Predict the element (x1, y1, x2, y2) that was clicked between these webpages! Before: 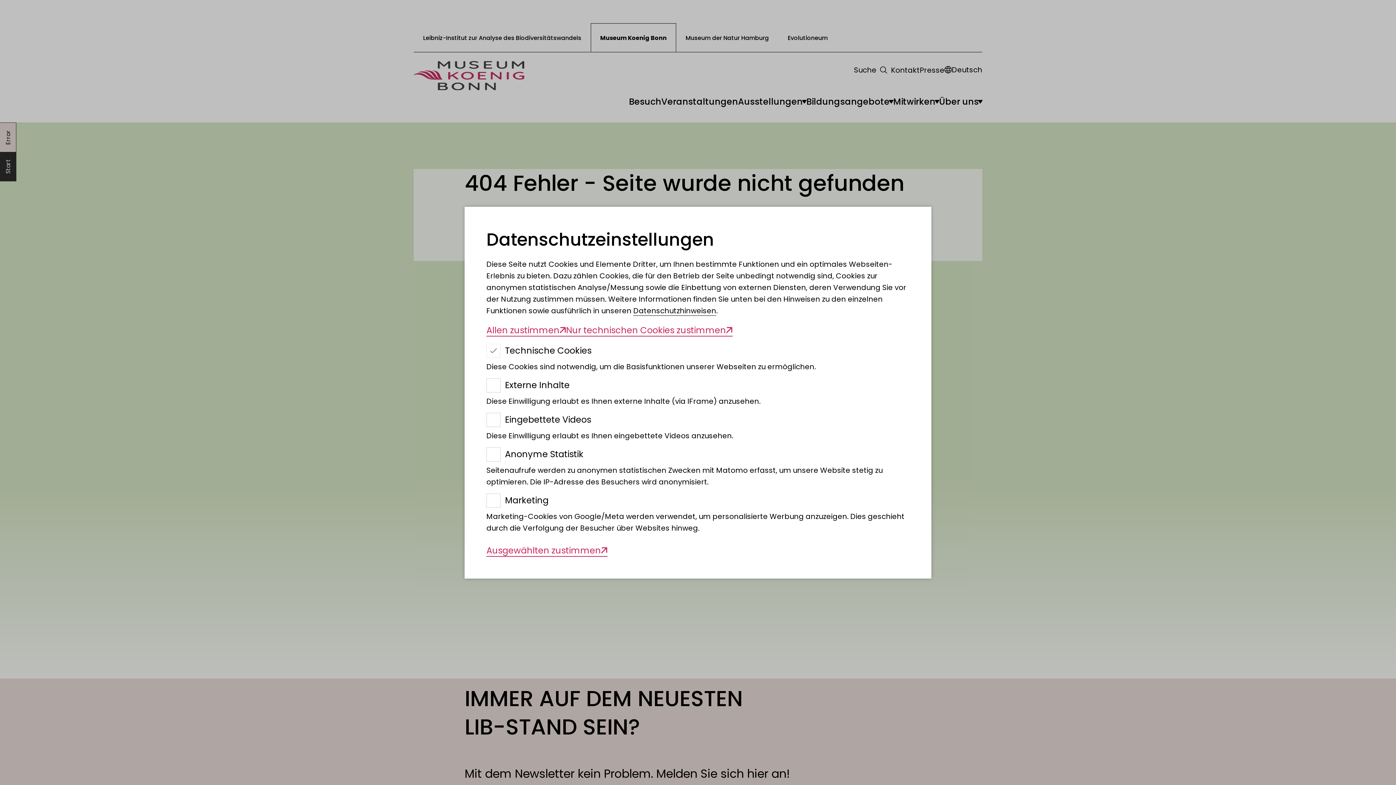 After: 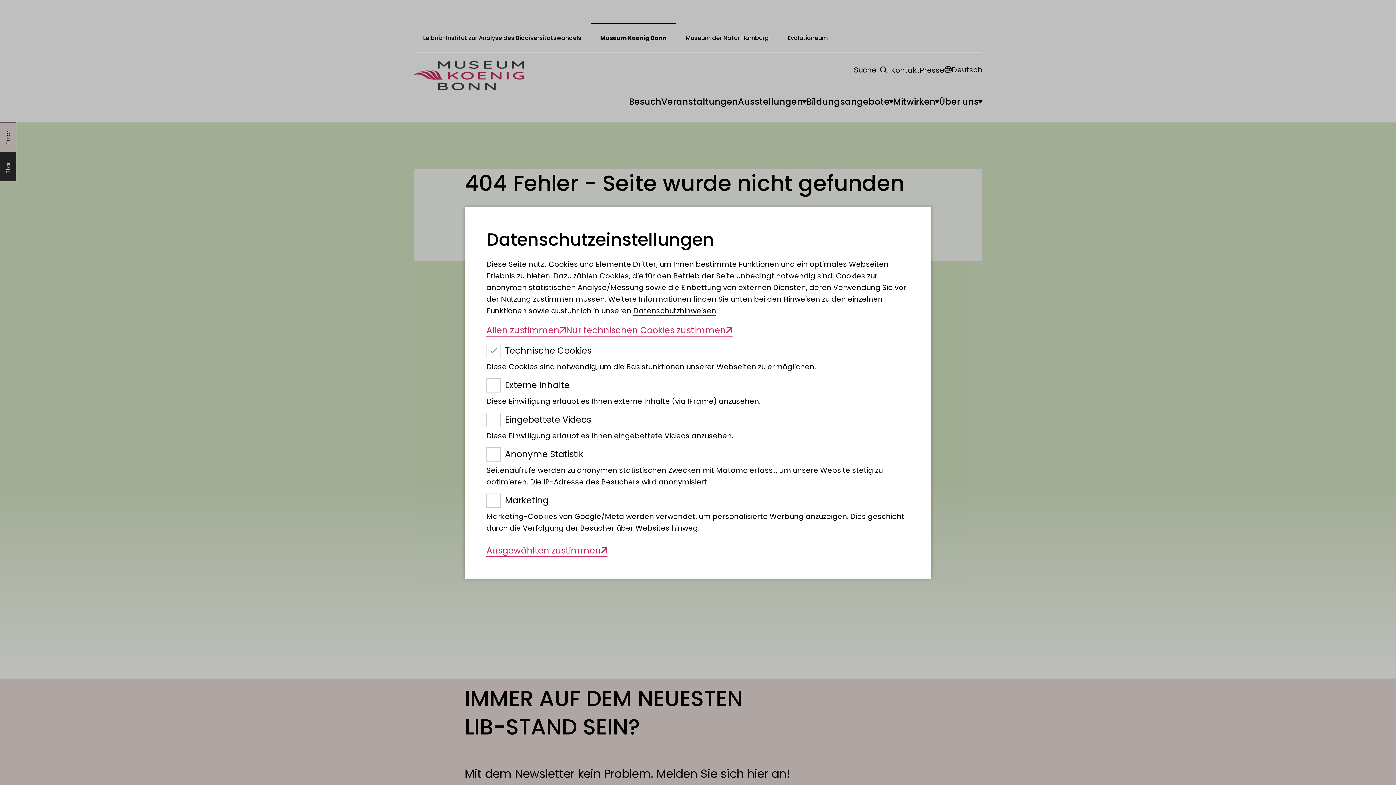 Action: bbox: (633, 305, 716, 315) label: Datenschutzhinweisen